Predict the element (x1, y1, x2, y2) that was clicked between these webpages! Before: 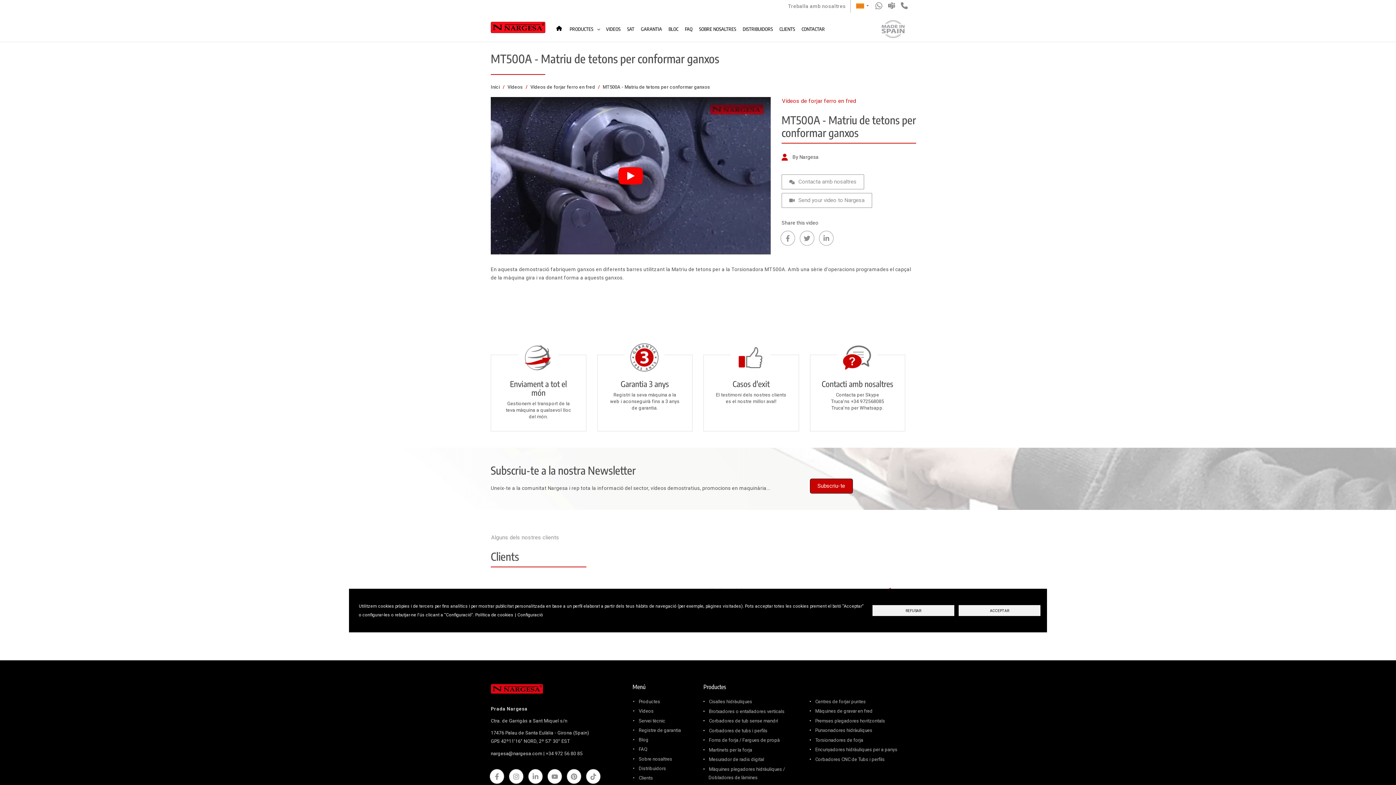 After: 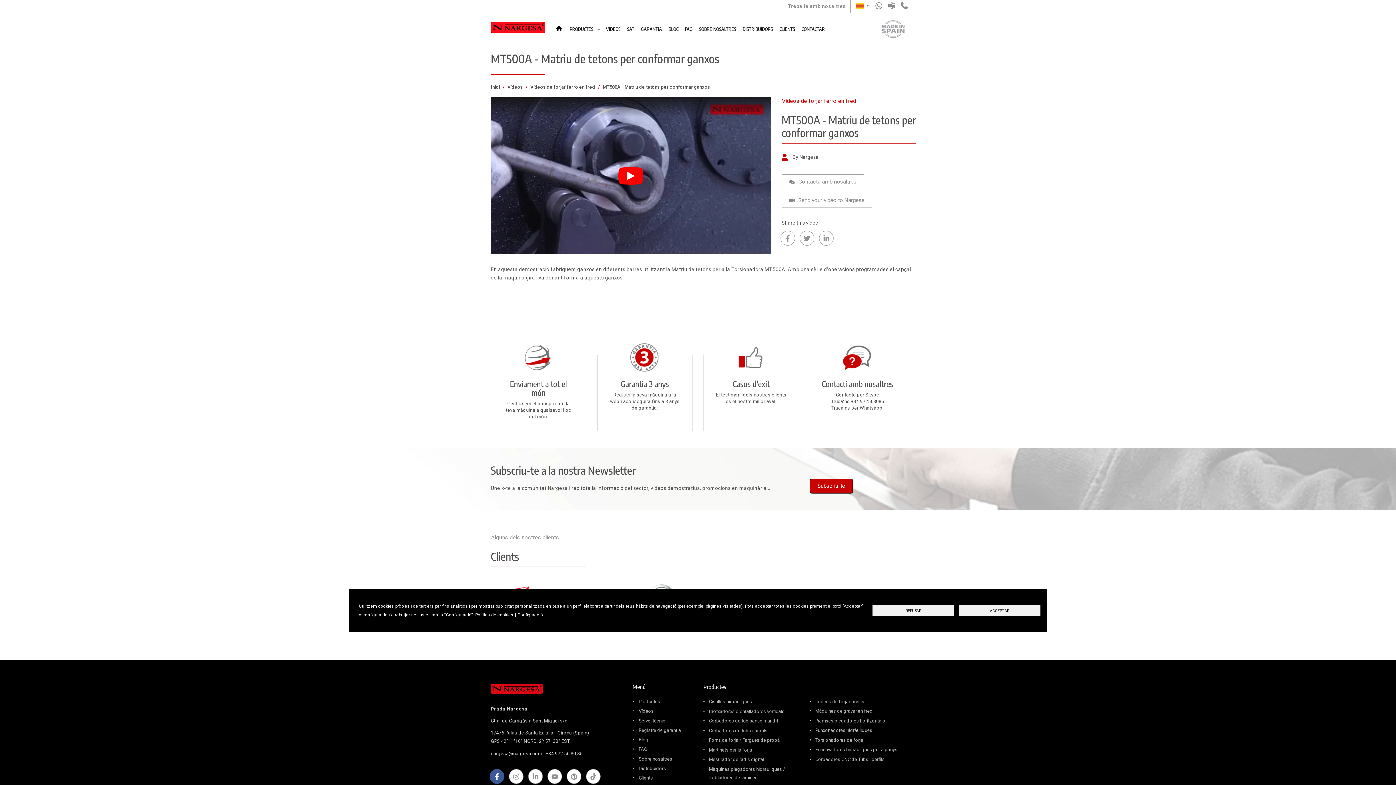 Action: bbox: (489, 769, 504, 784)